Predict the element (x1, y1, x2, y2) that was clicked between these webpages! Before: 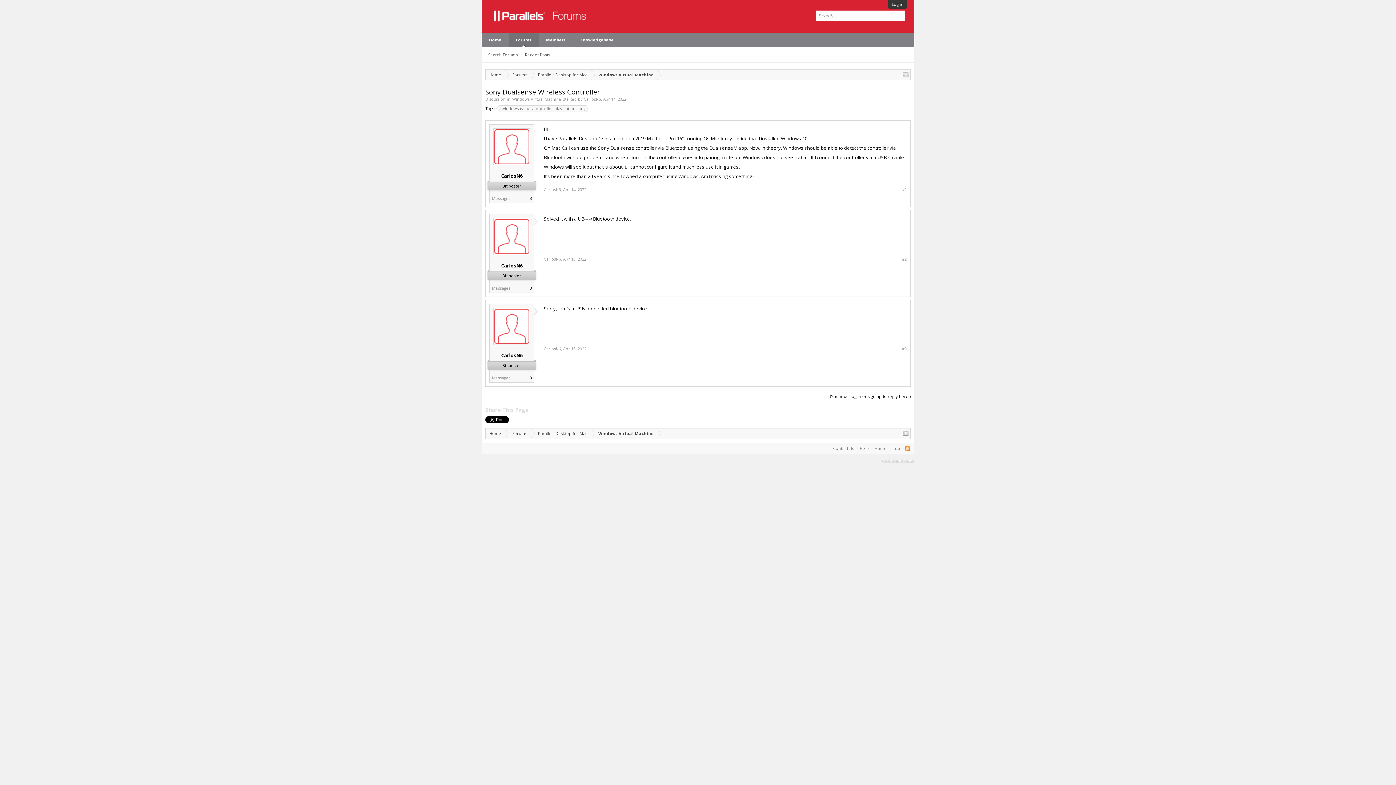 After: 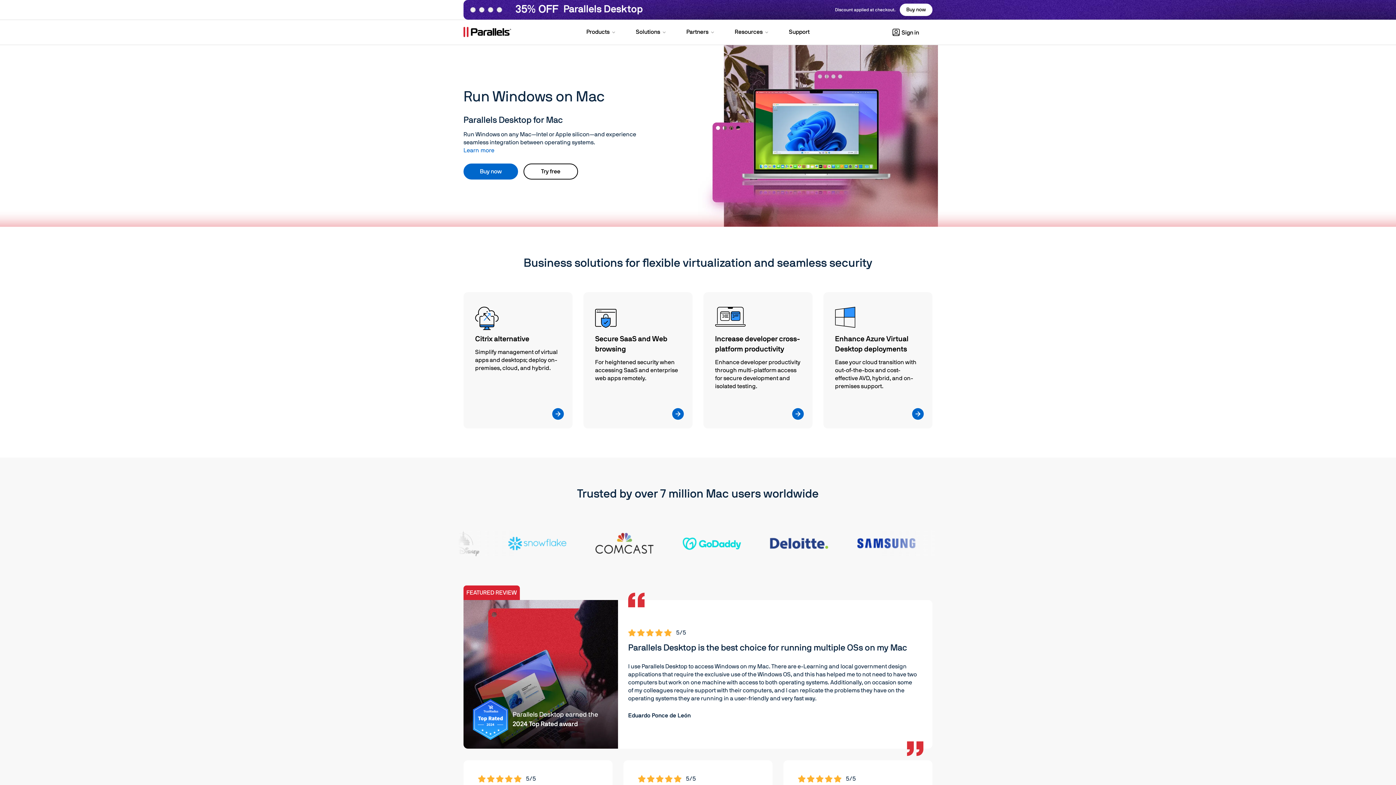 Action: bbox: (485, 428, 505, 439) label: Home